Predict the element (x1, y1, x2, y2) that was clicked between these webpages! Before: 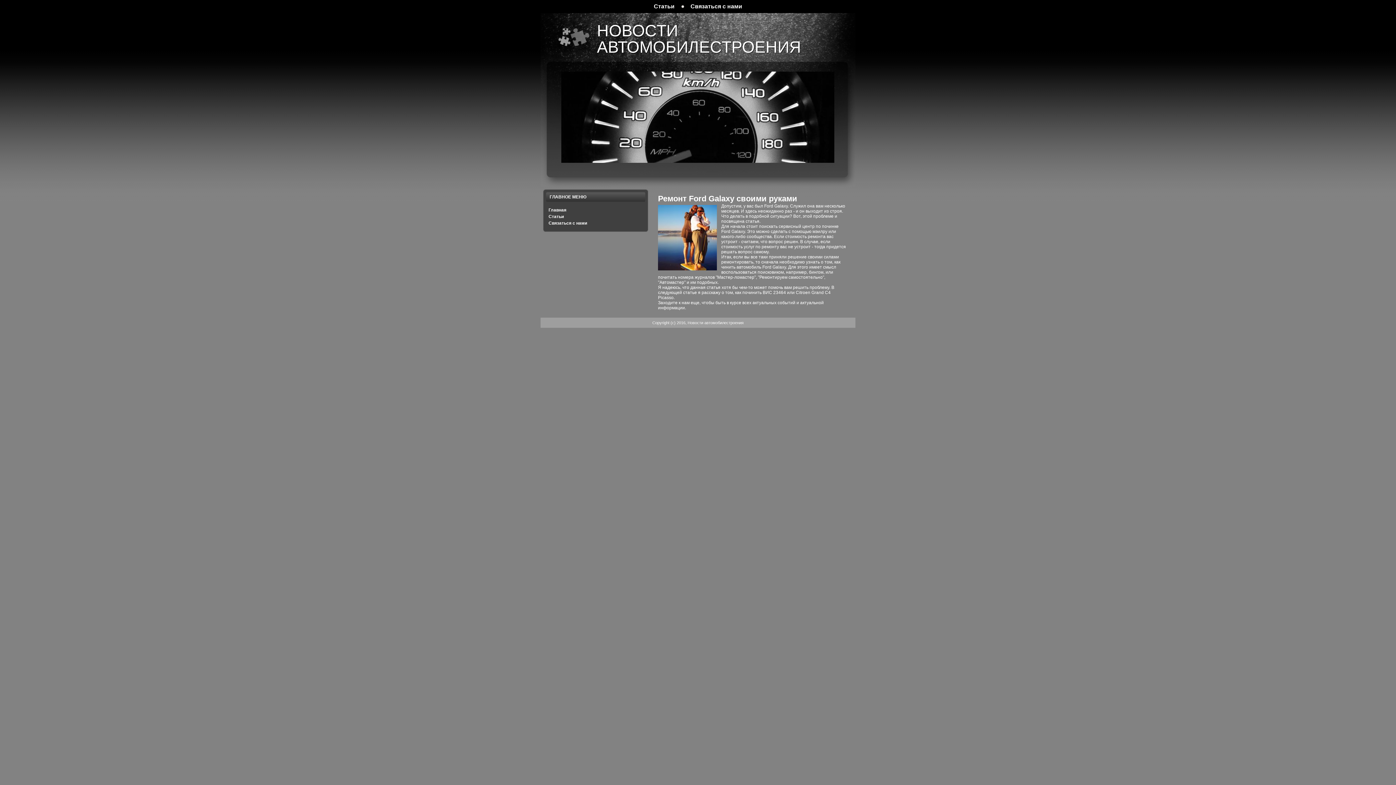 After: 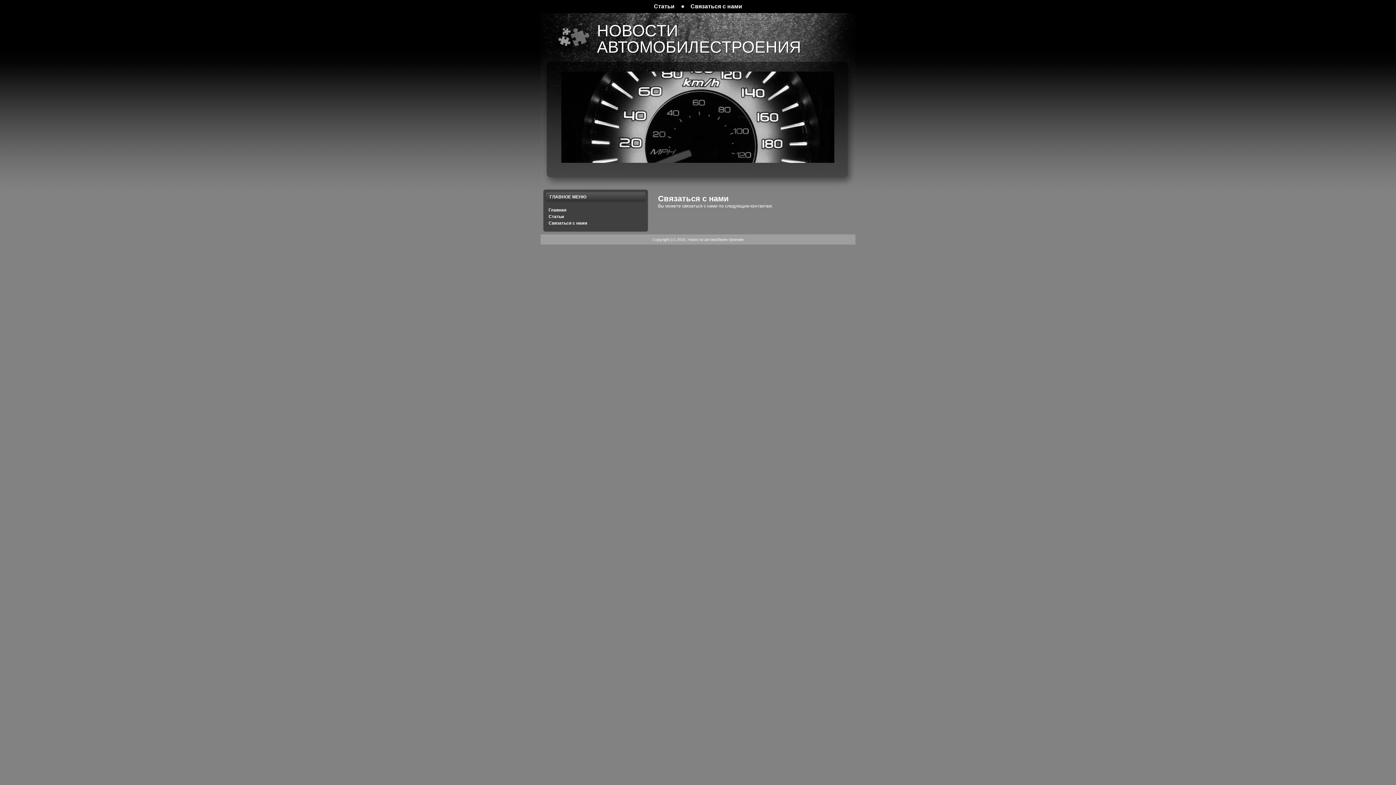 Action: label: Связаться с нами bbox: (548, 220, 587, 225)